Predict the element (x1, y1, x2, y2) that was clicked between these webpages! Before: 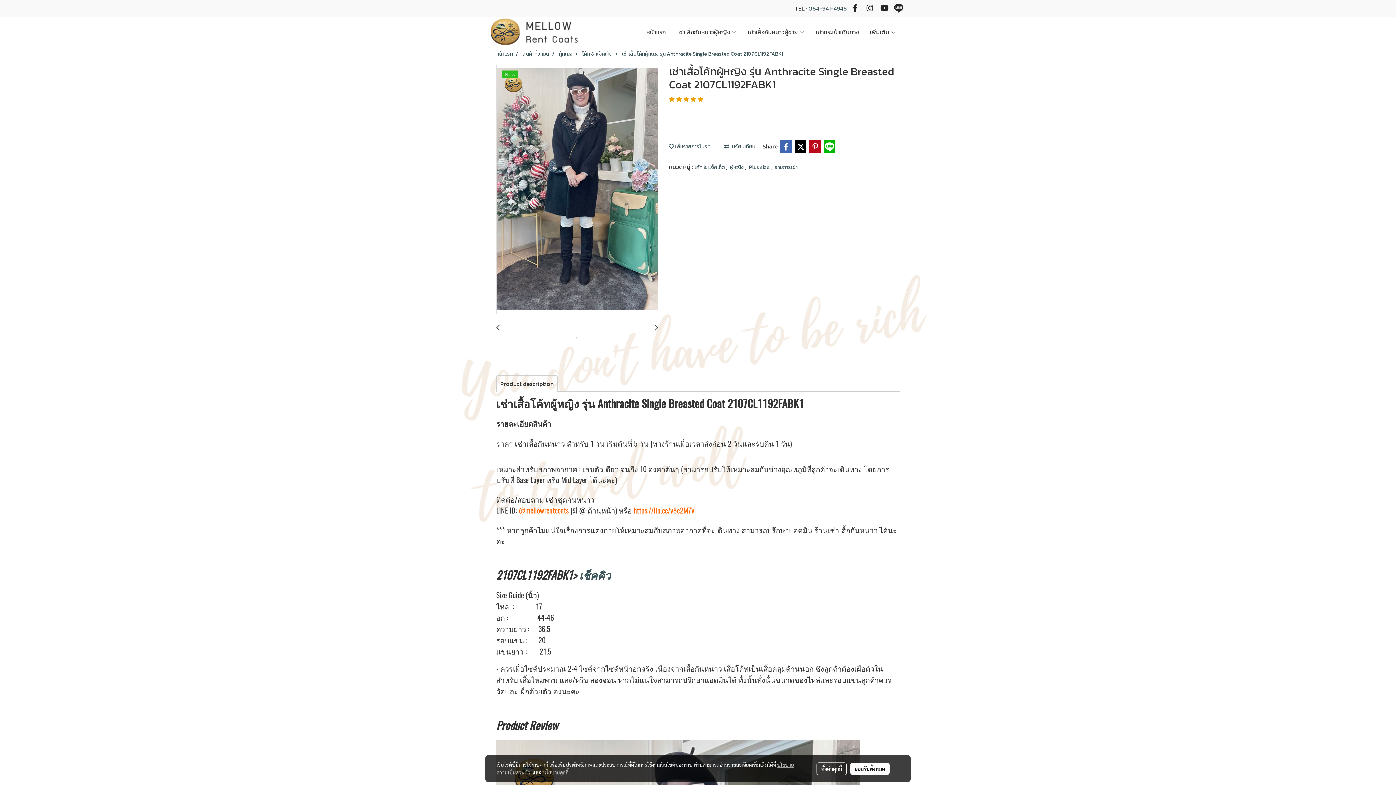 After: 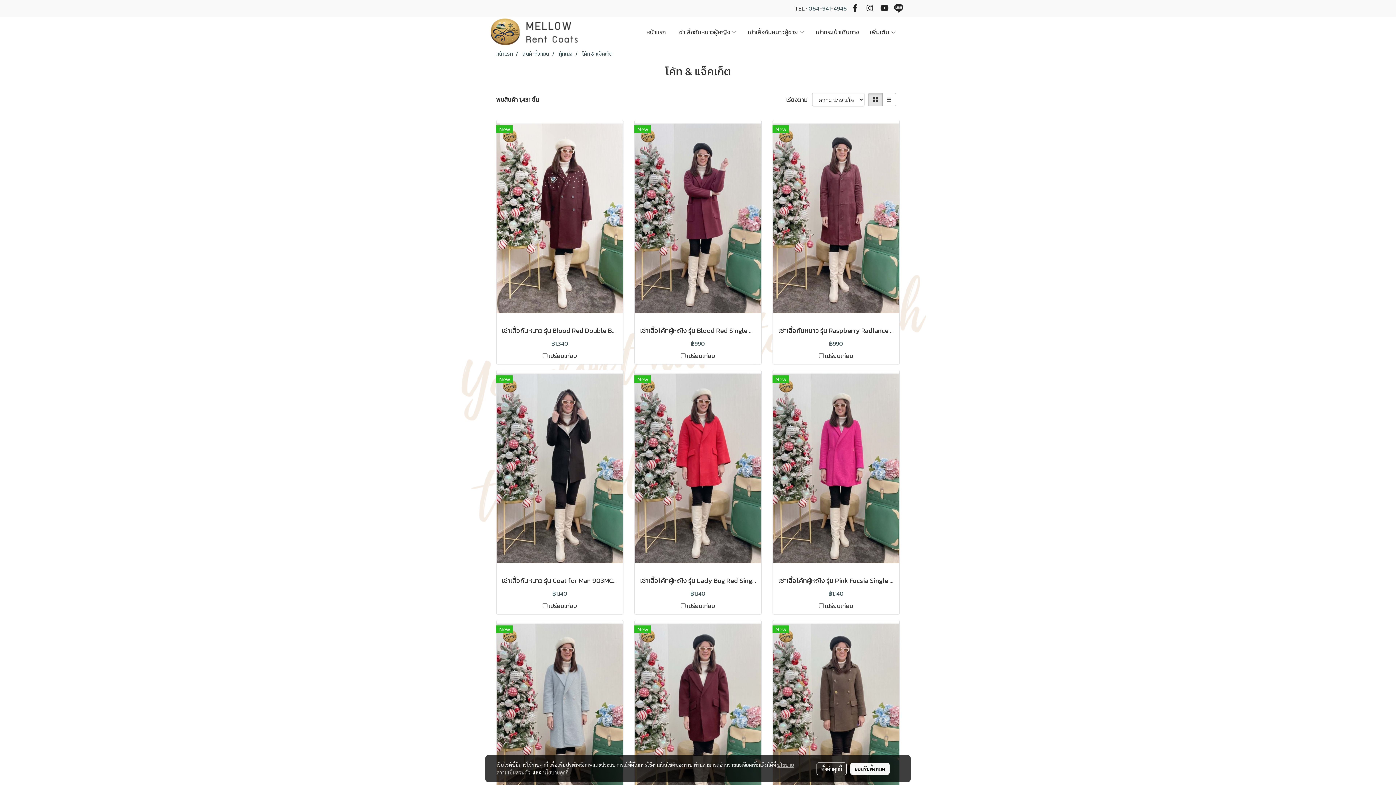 Action: bbox: (694, 163, 726, 171) label: โค้ท & แจ็คเก็ต 